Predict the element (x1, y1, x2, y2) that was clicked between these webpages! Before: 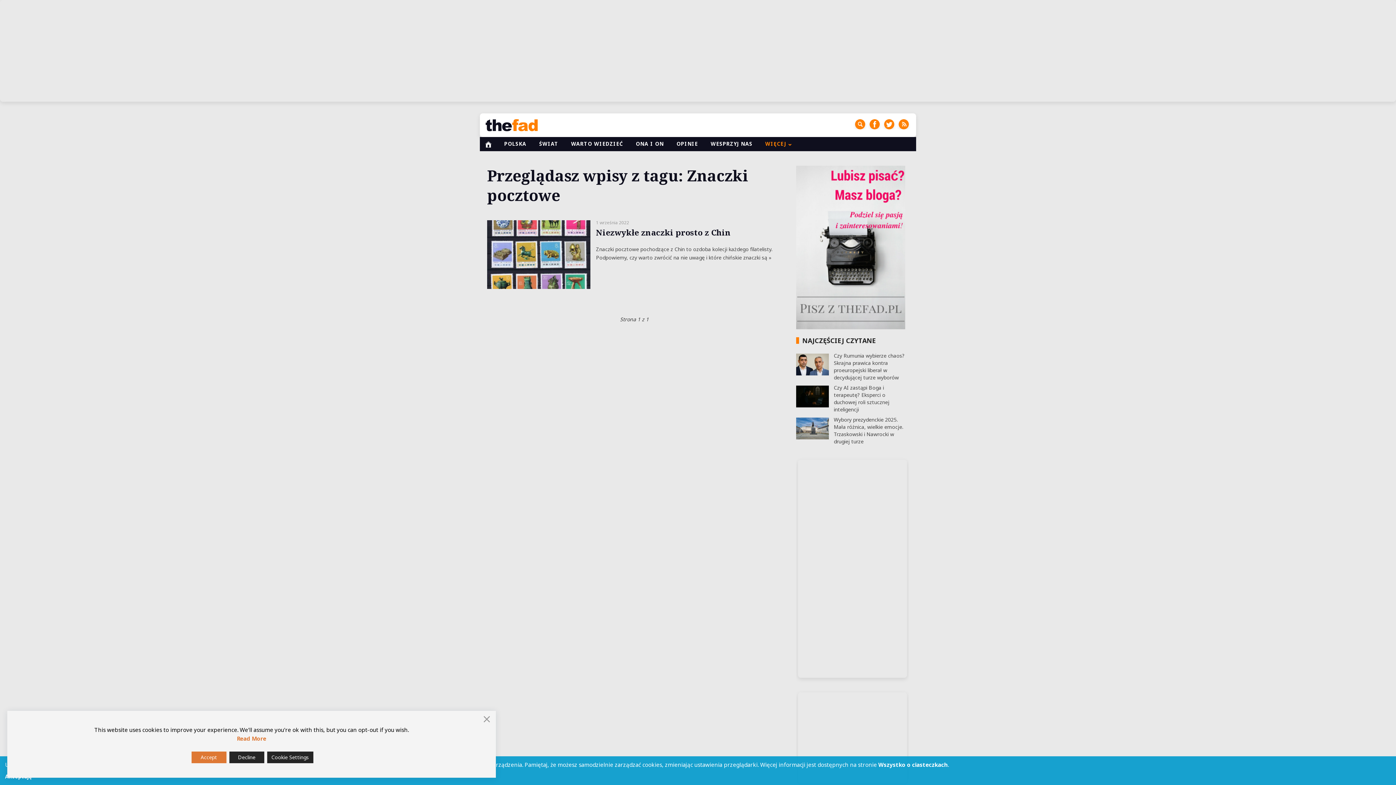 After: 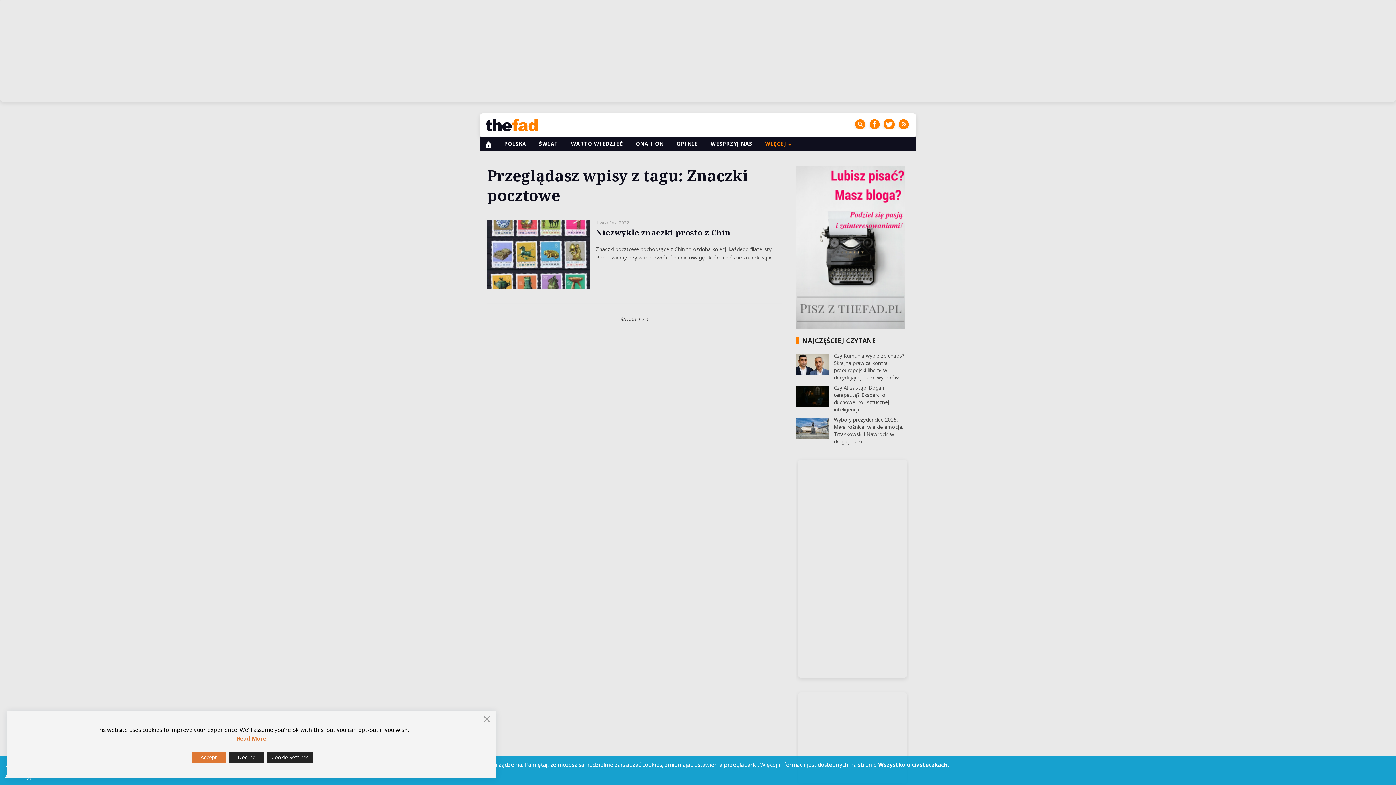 Action: bbox: (884, 119, 894, 127)